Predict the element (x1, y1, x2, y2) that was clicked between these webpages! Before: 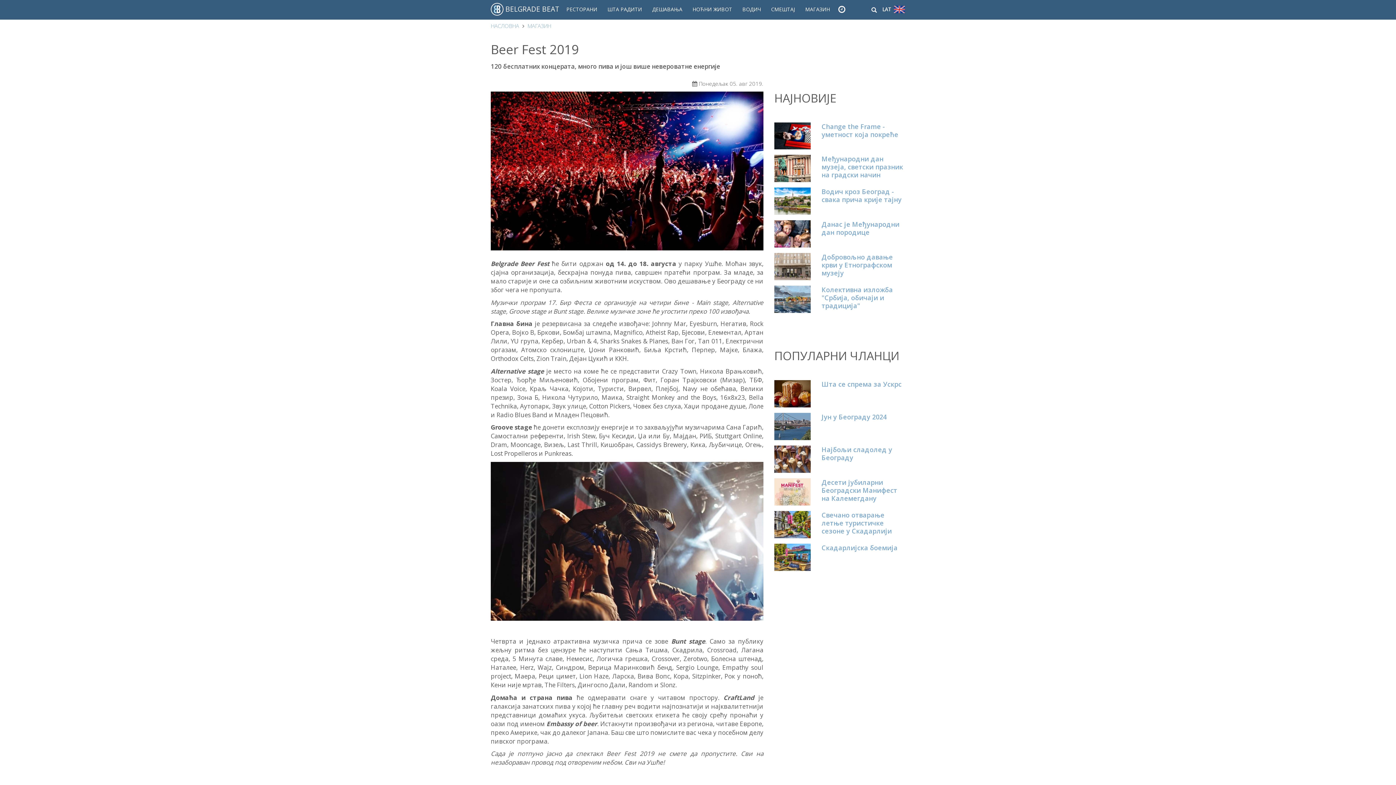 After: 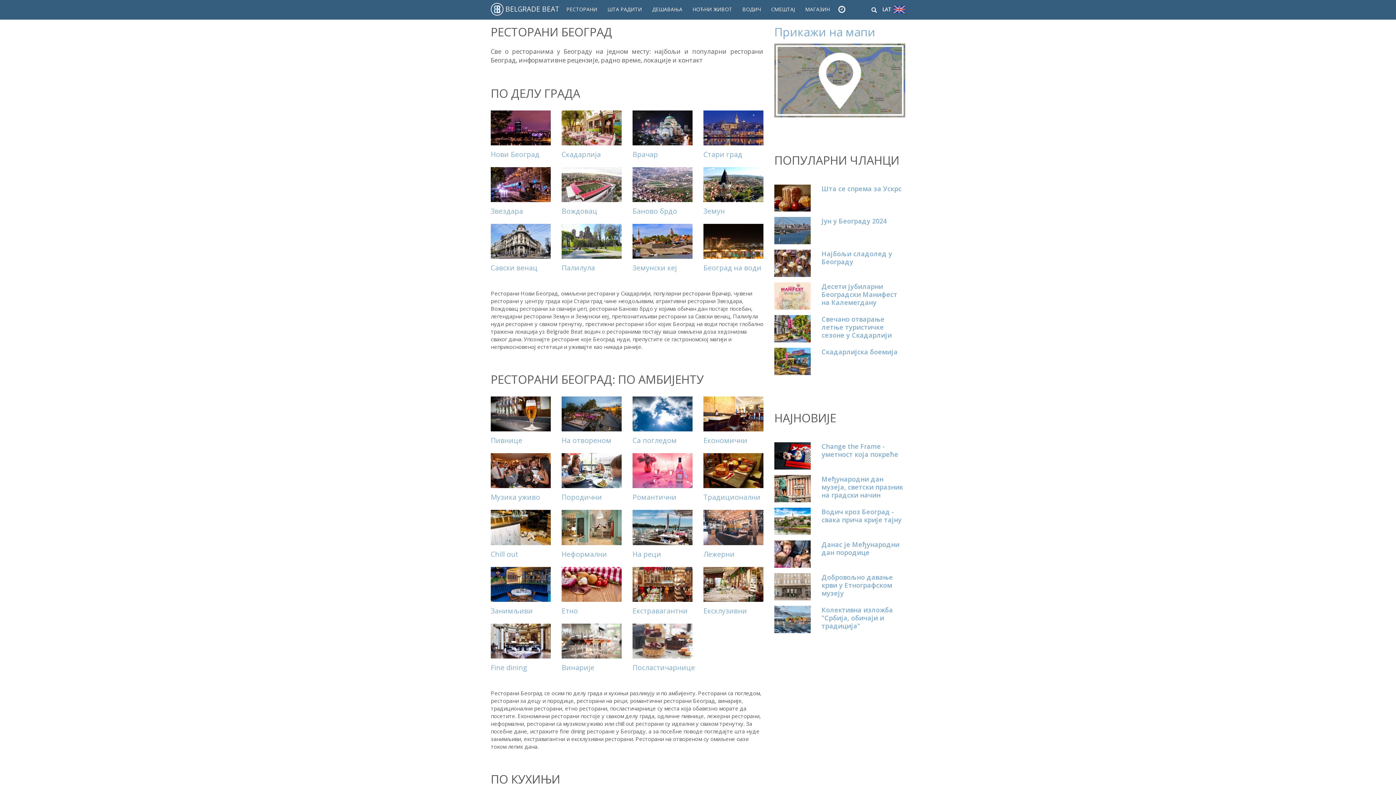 Action: label: РЕСТОРАНИ bbox: (561, 0, 602, 18)